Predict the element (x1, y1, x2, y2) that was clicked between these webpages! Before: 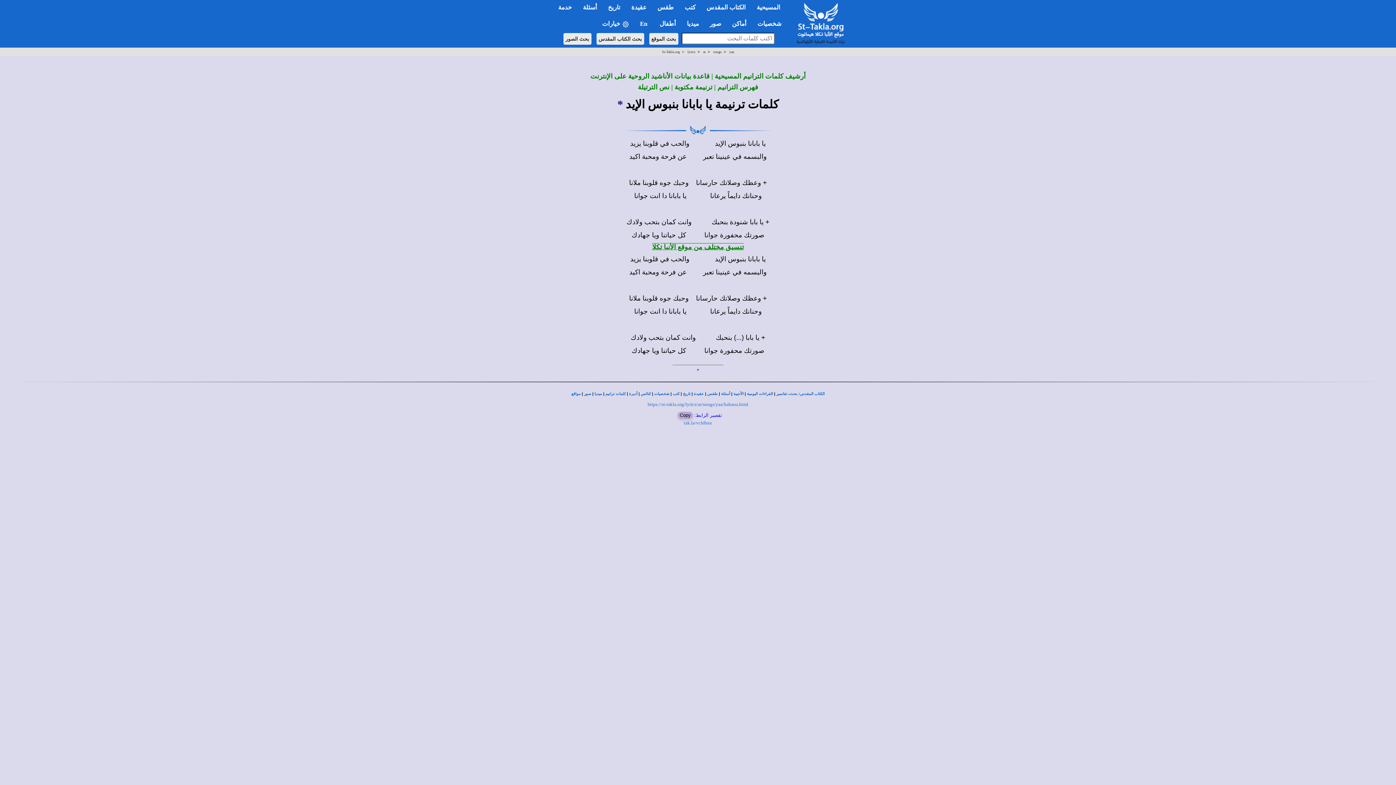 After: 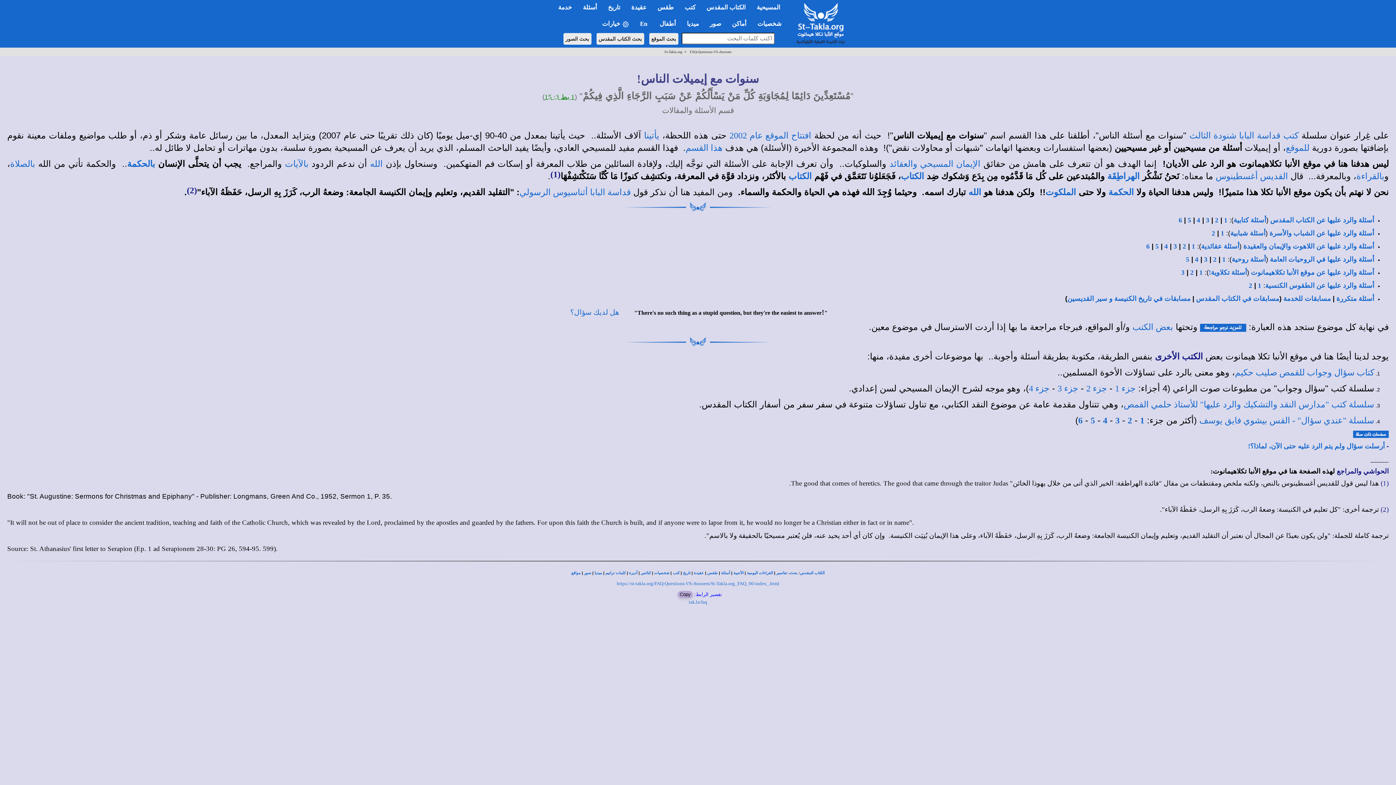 Action: bbox: (721, 392, 730, 396) label: أسئلة